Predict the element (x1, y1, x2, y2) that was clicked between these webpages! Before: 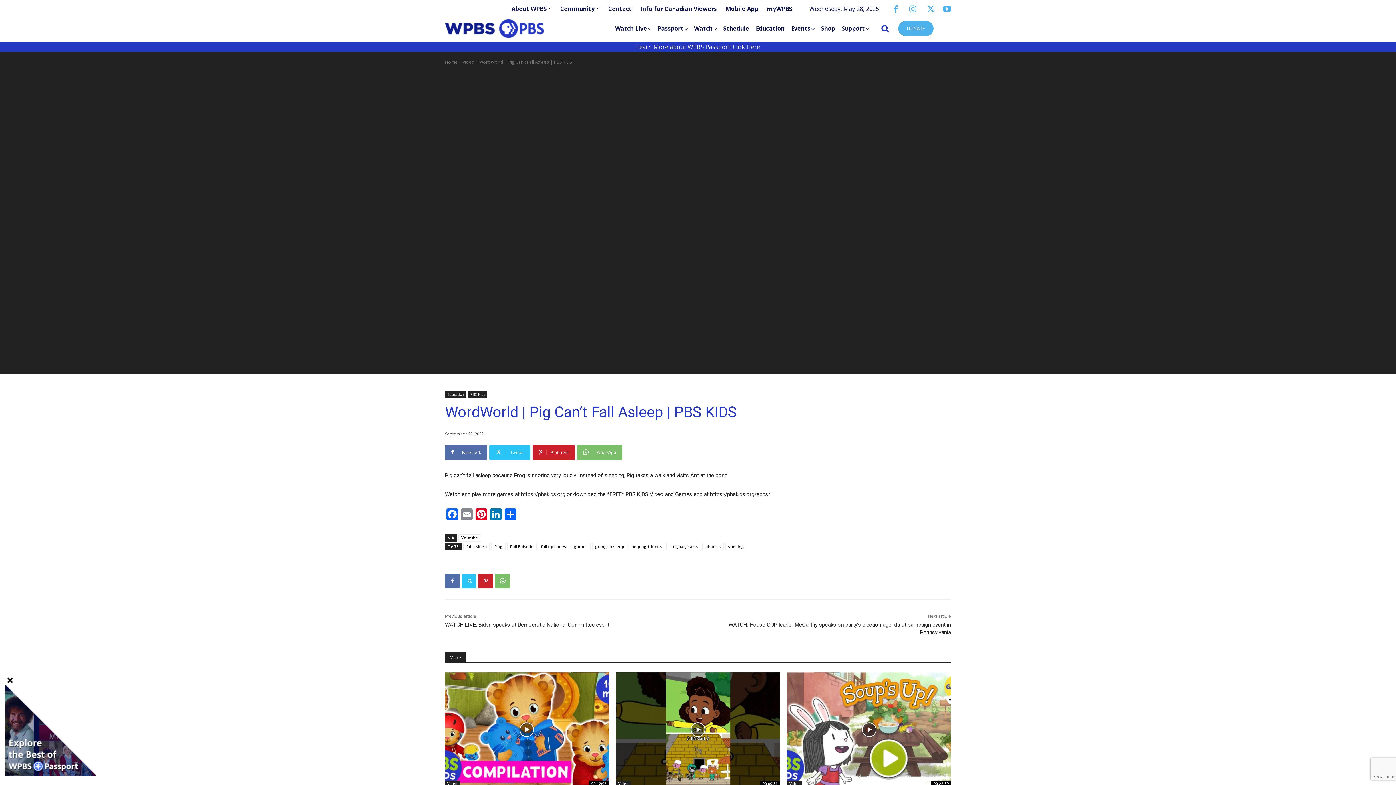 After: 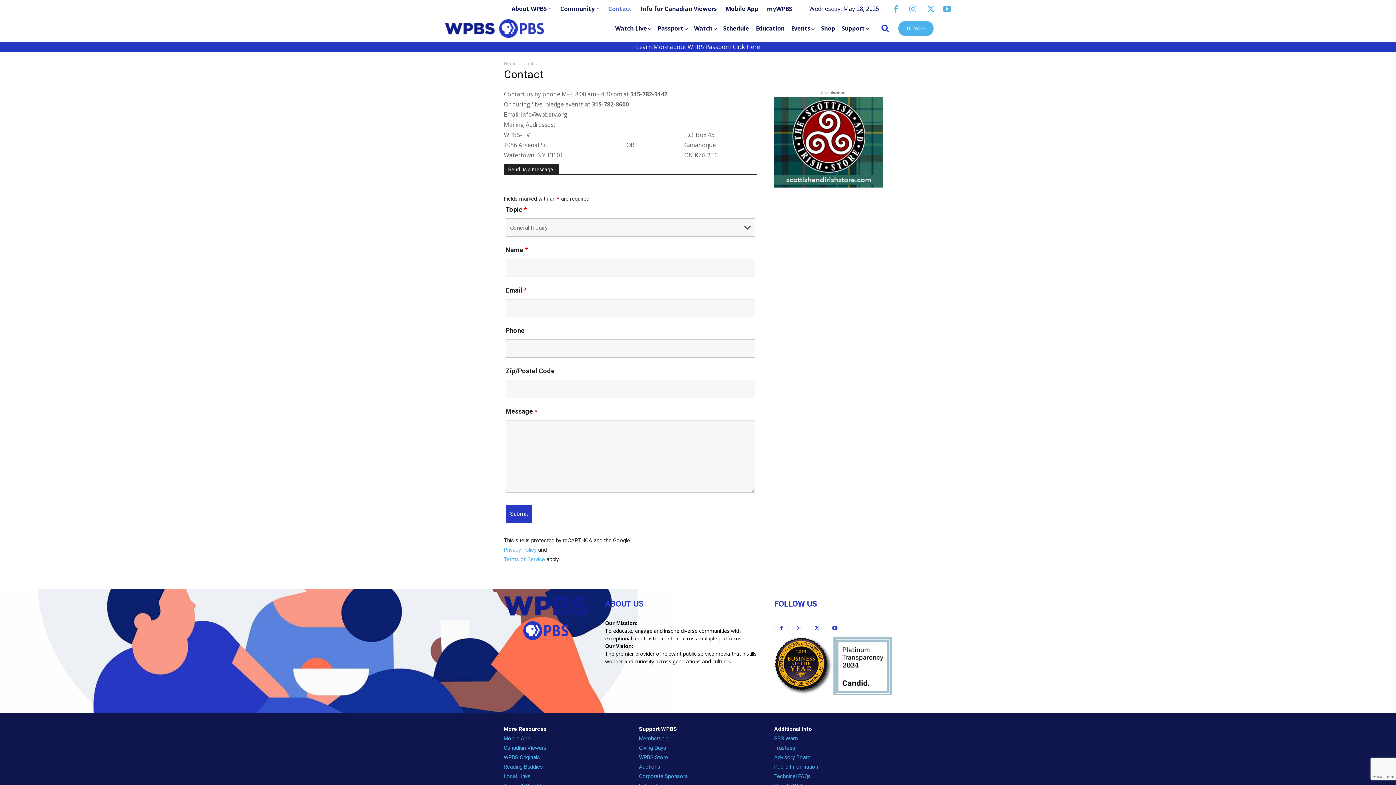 Action: label: Contact bbox: (604, 2, 636, 14)